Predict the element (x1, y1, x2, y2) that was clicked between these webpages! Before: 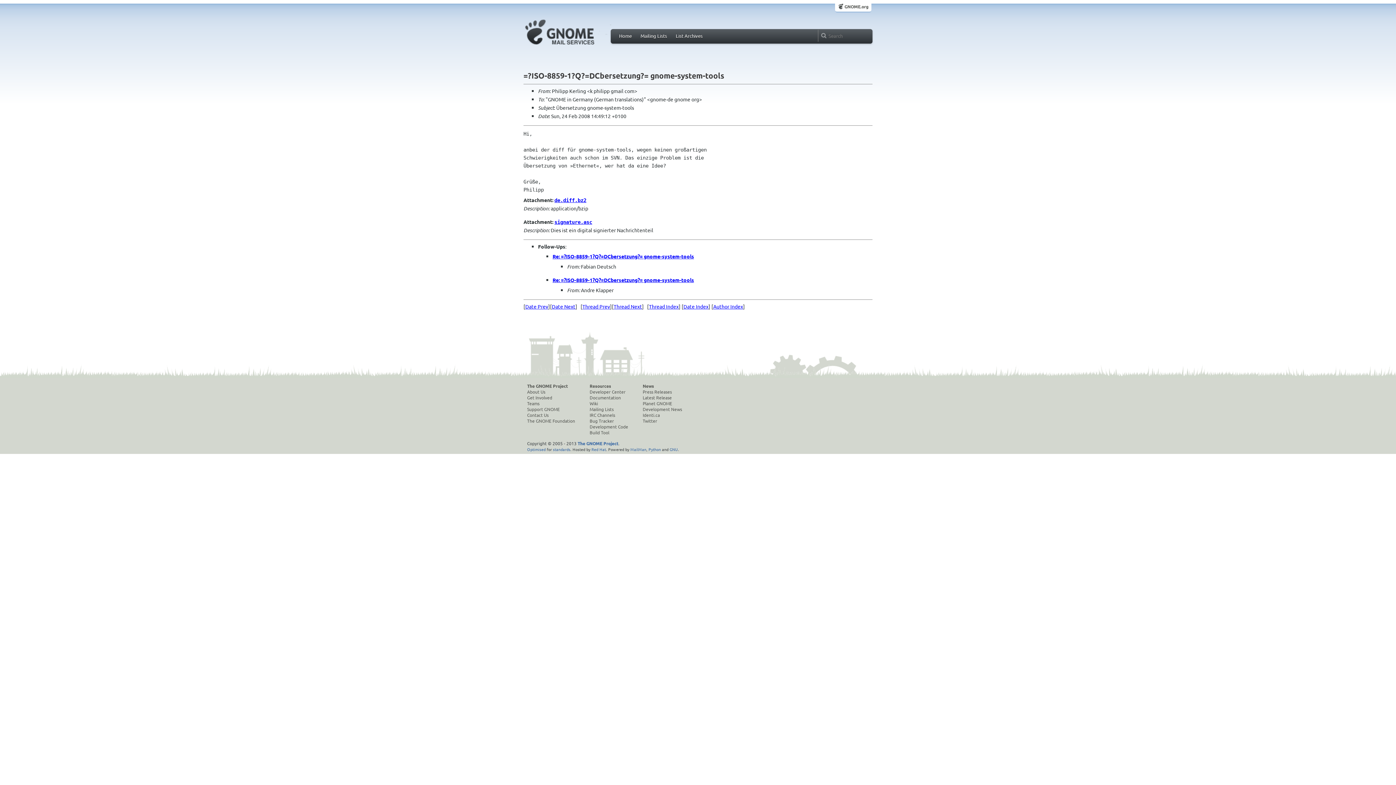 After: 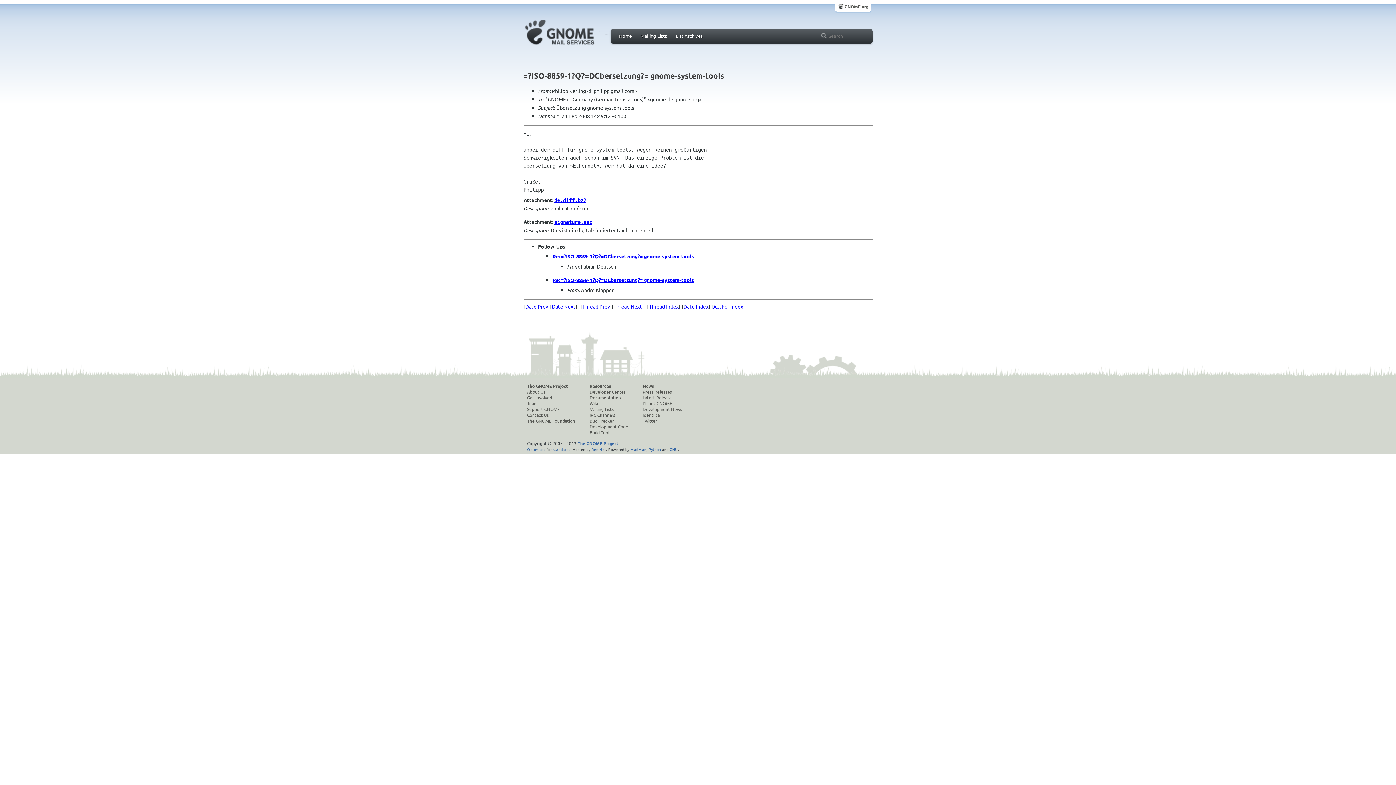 Action: label: signature.asc bbox: (554, 218, 592, 225)